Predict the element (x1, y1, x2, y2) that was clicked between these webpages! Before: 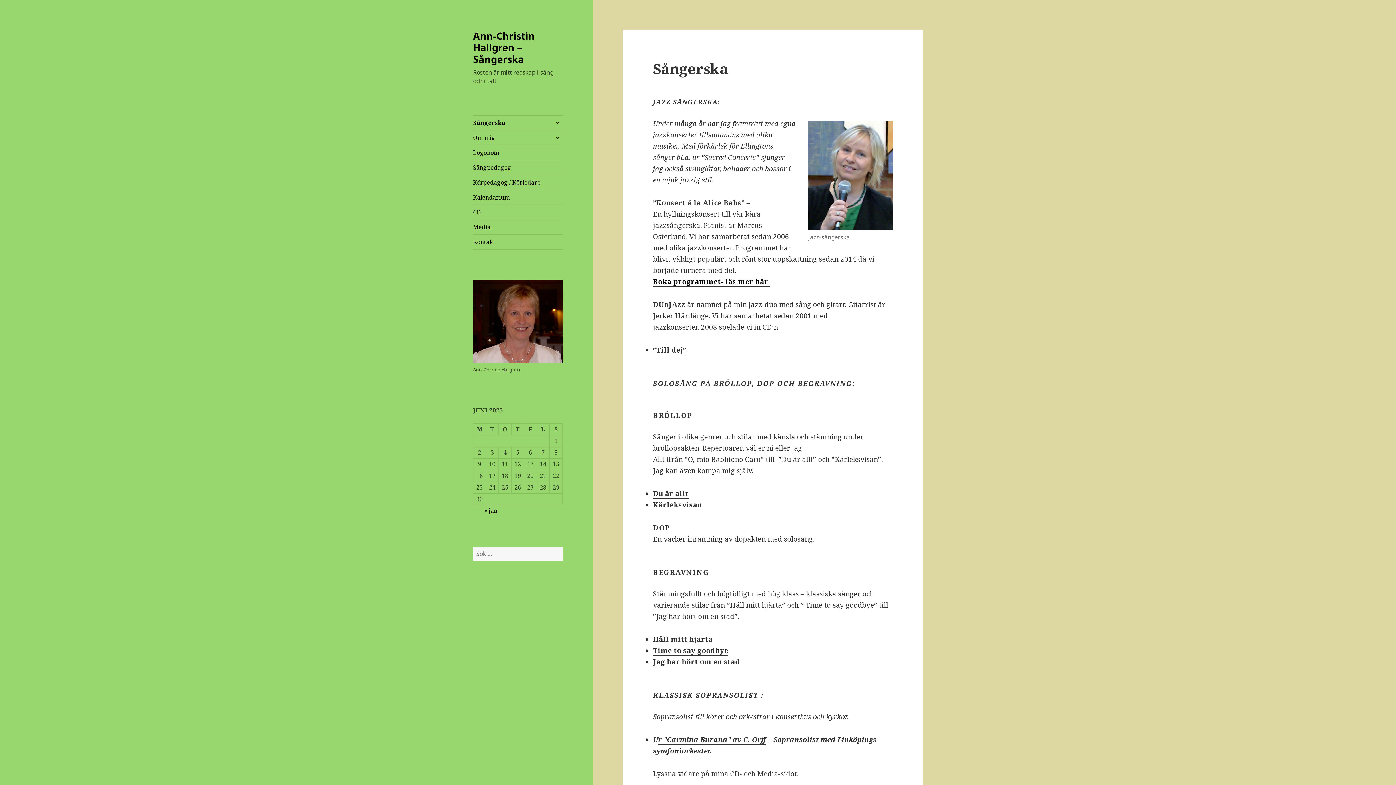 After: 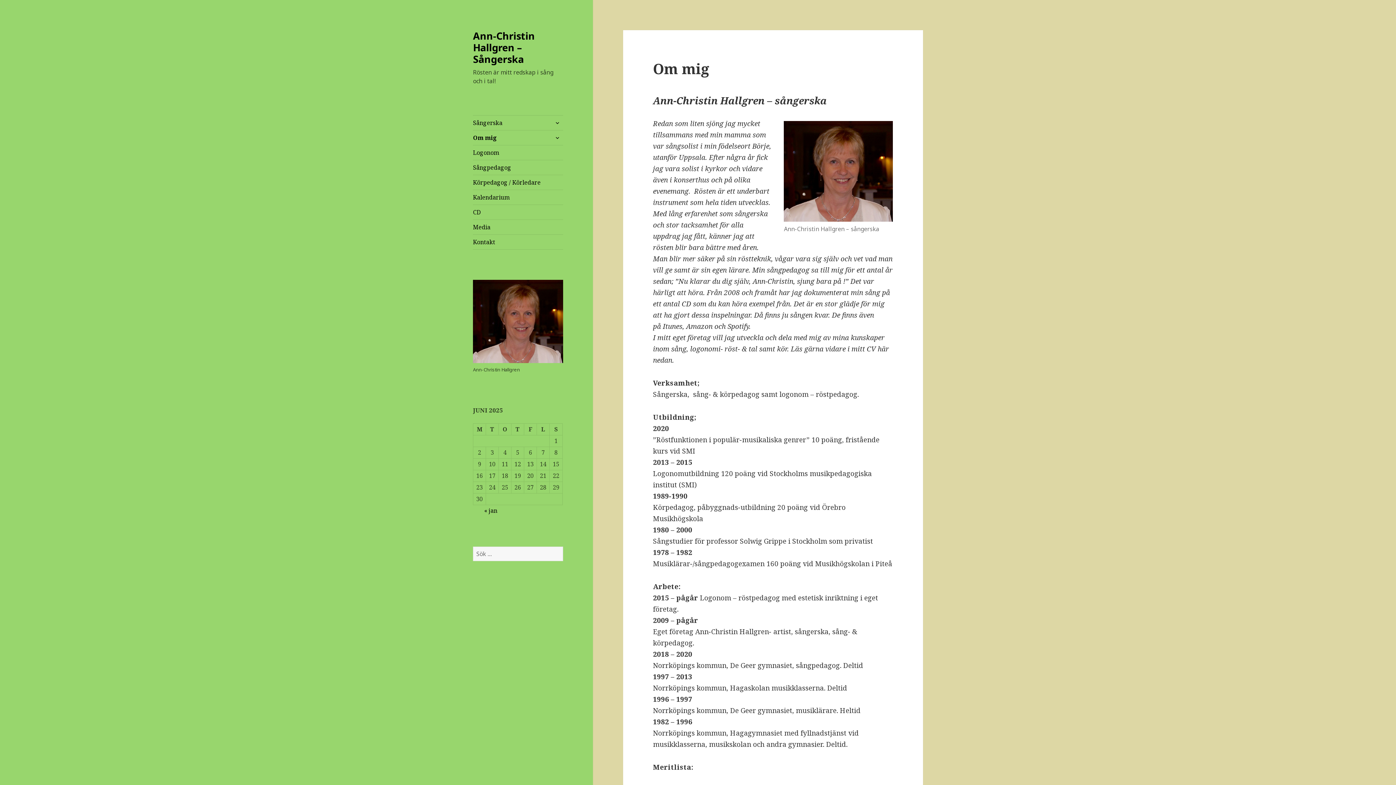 Action: bbox: (473, 130, 563, 145) label: Om mig